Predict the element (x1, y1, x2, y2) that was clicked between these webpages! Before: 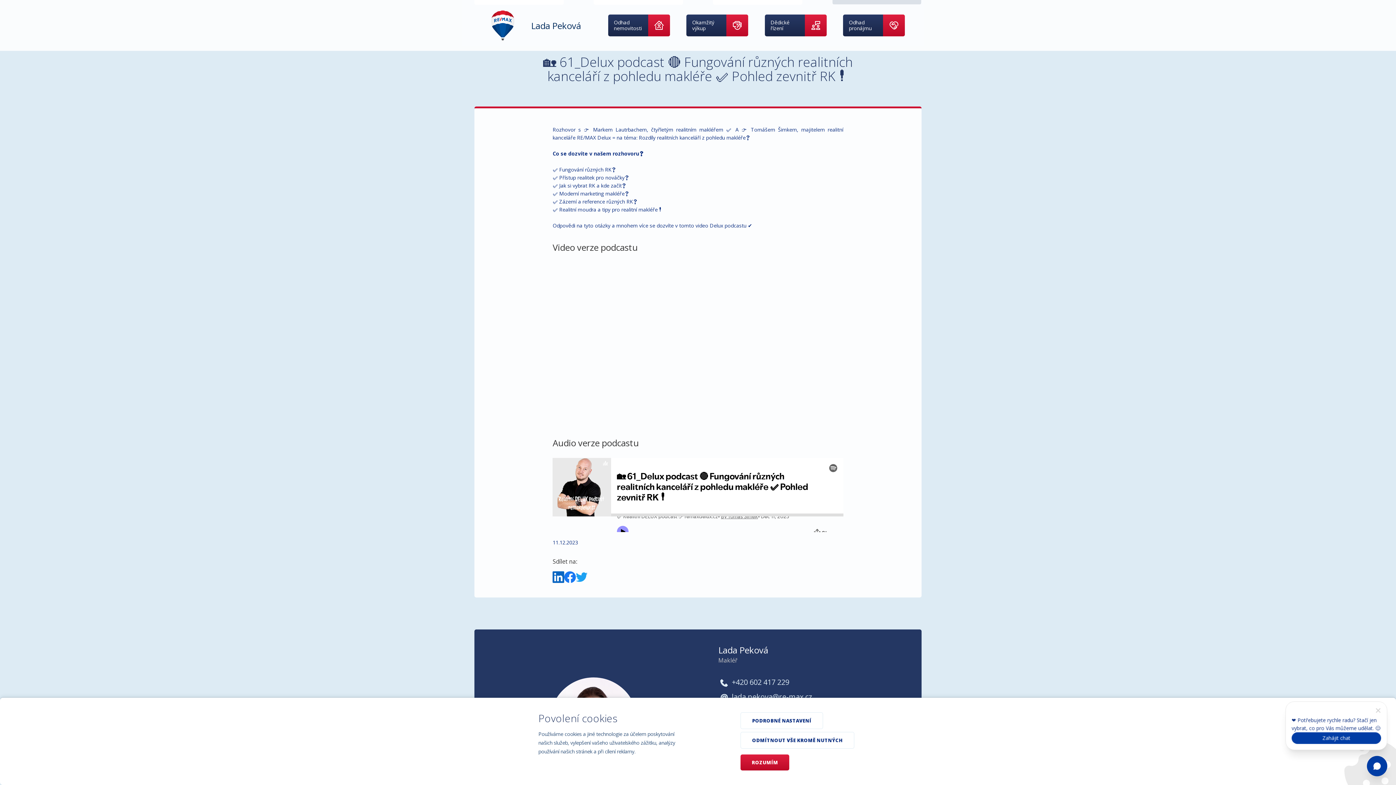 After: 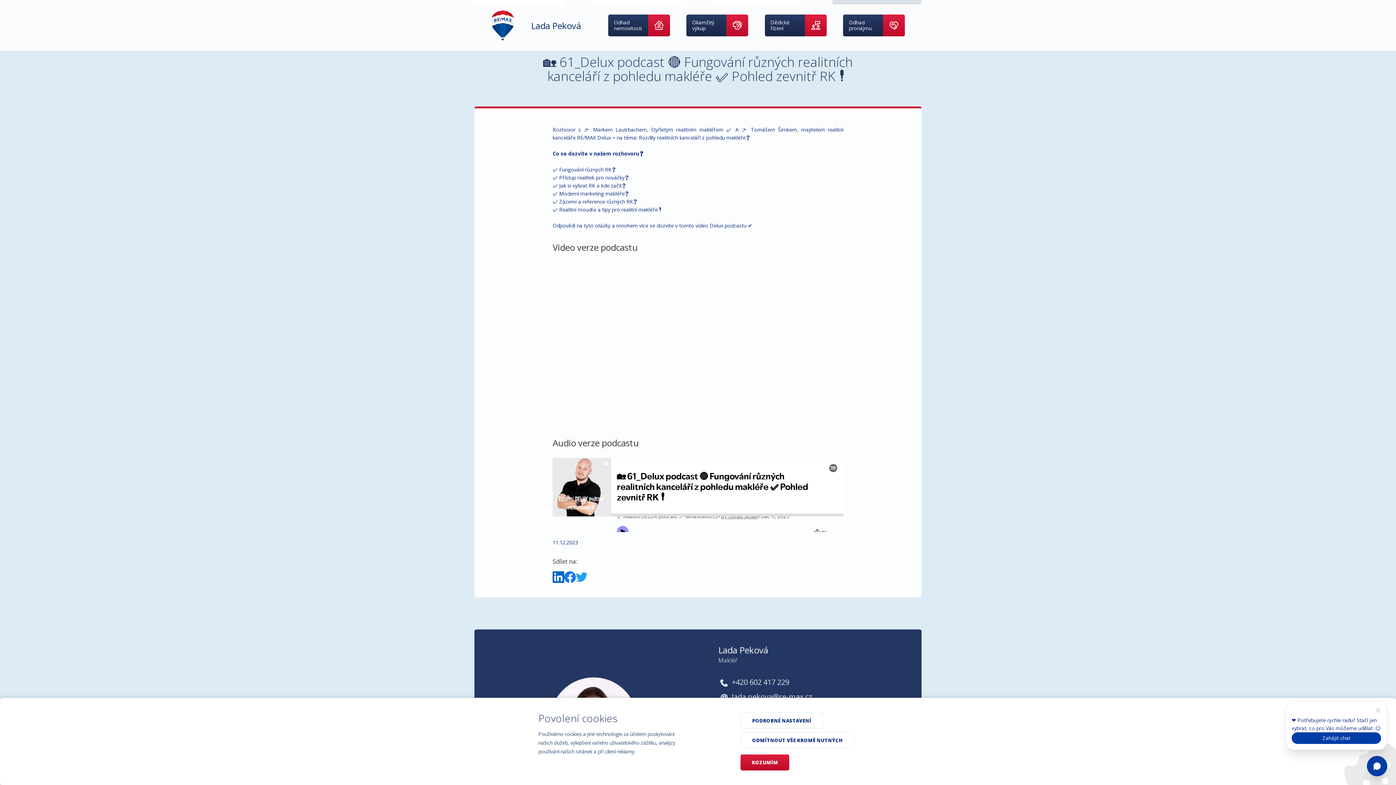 Action: bbox: (552, 571, 564, 583)